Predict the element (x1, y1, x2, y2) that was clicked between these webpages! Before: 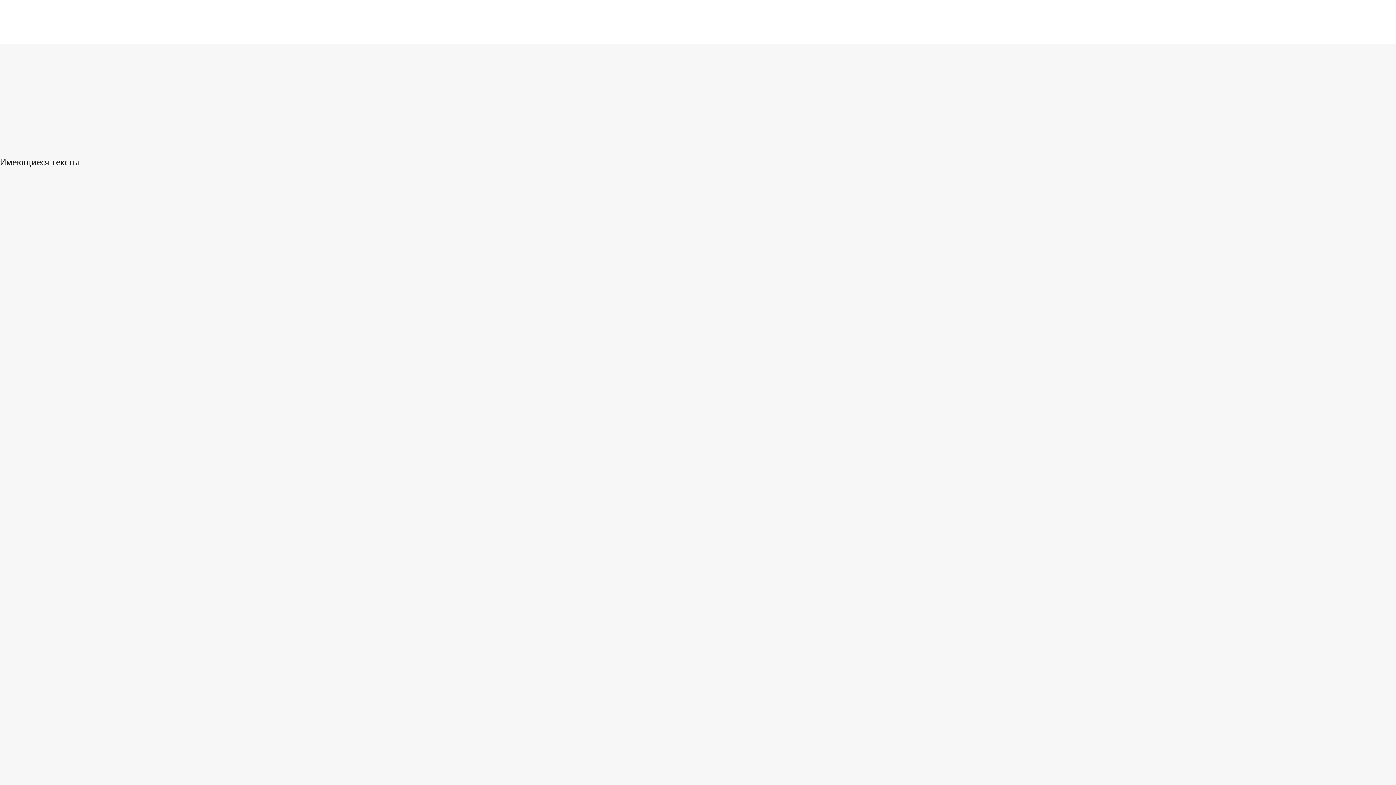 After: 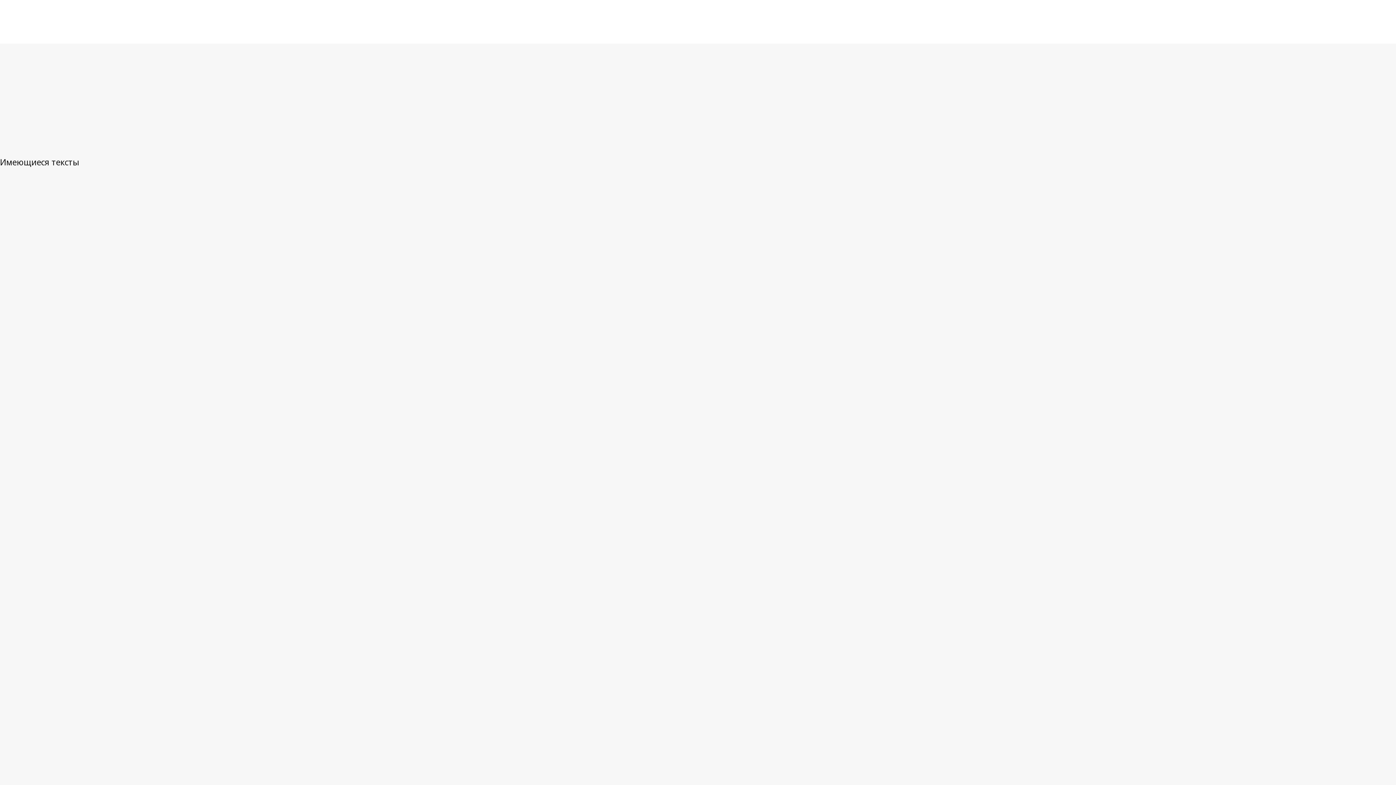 Action: bbox: (68, 174, 132, 191) label: Смежный текст(ы)